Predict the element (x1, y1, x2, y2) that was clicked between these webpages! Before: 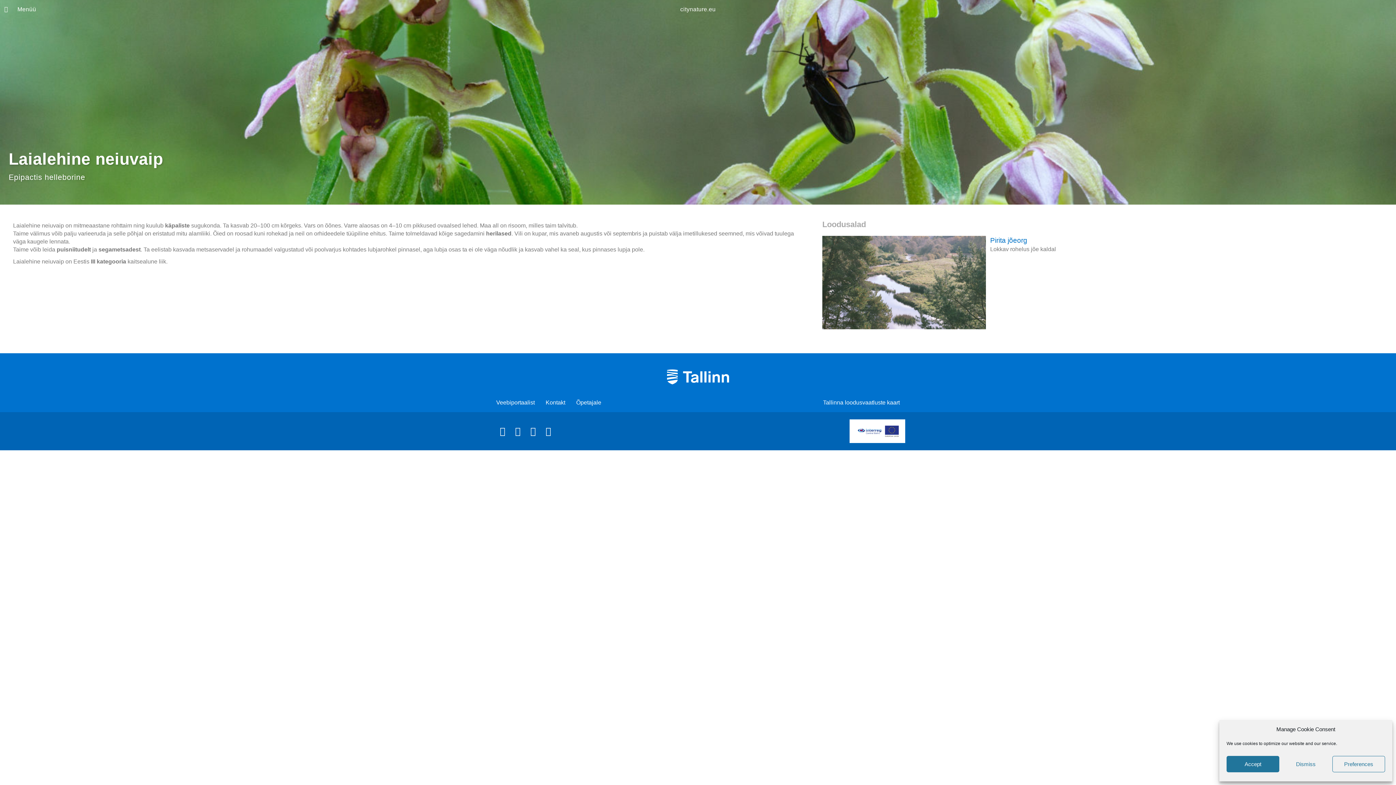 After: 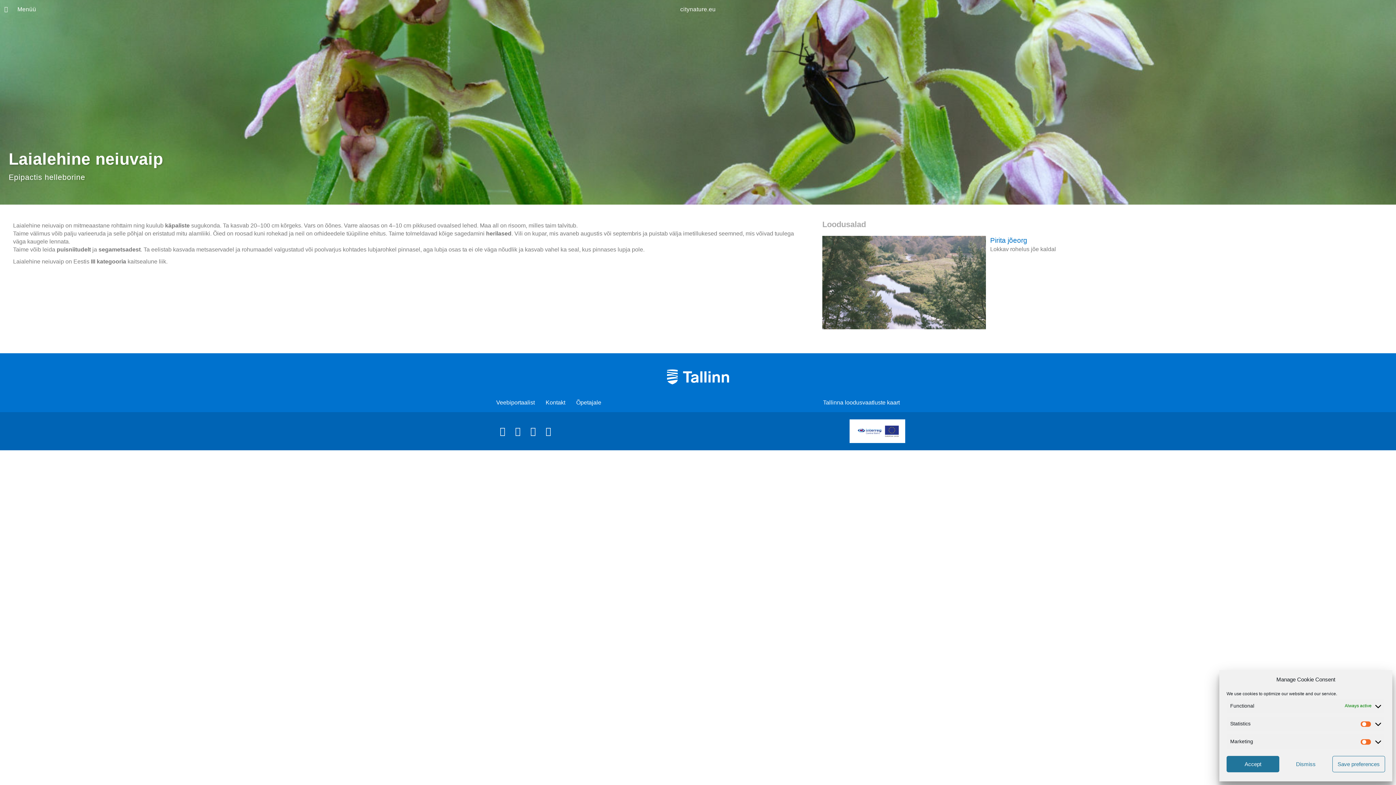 Action: bbox: (1332, 756, 1385, 772) label: Preferences